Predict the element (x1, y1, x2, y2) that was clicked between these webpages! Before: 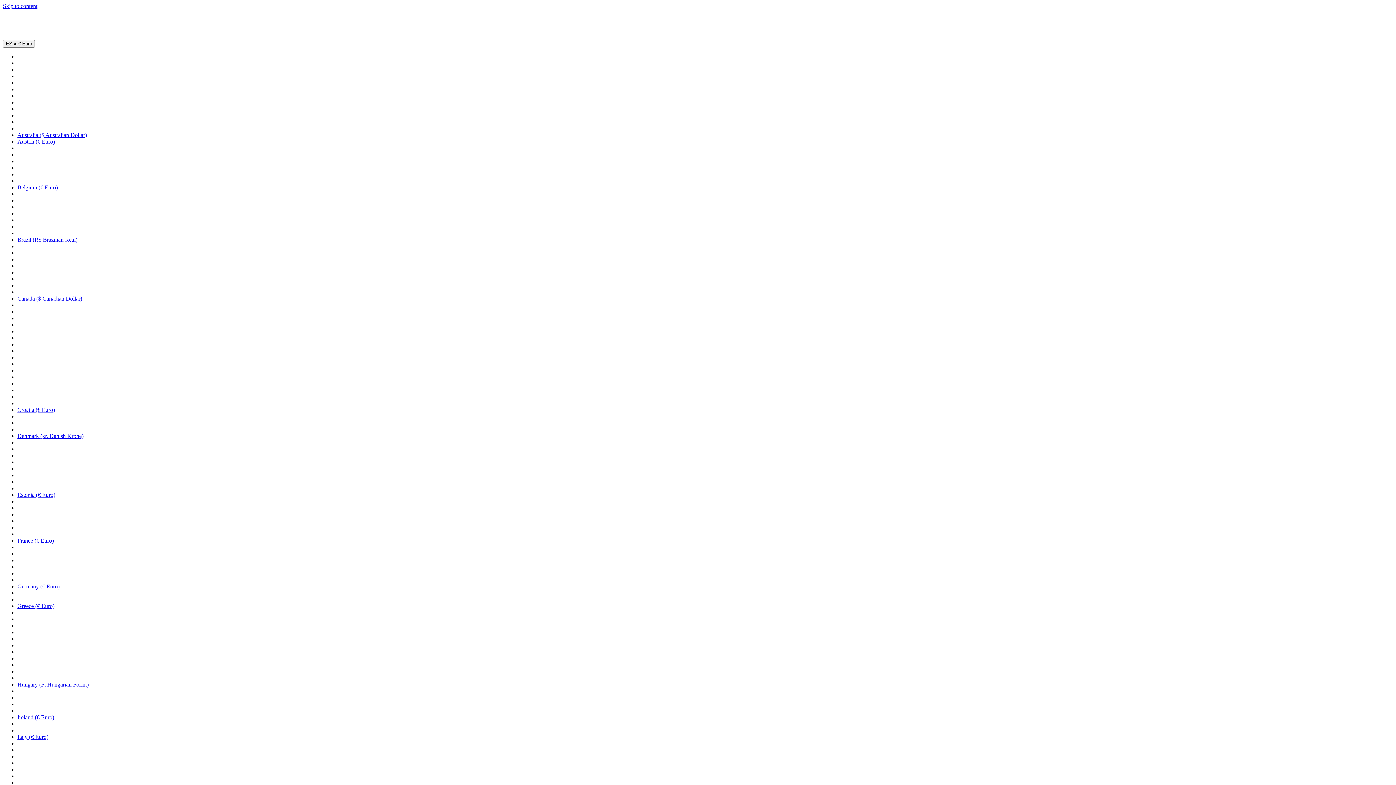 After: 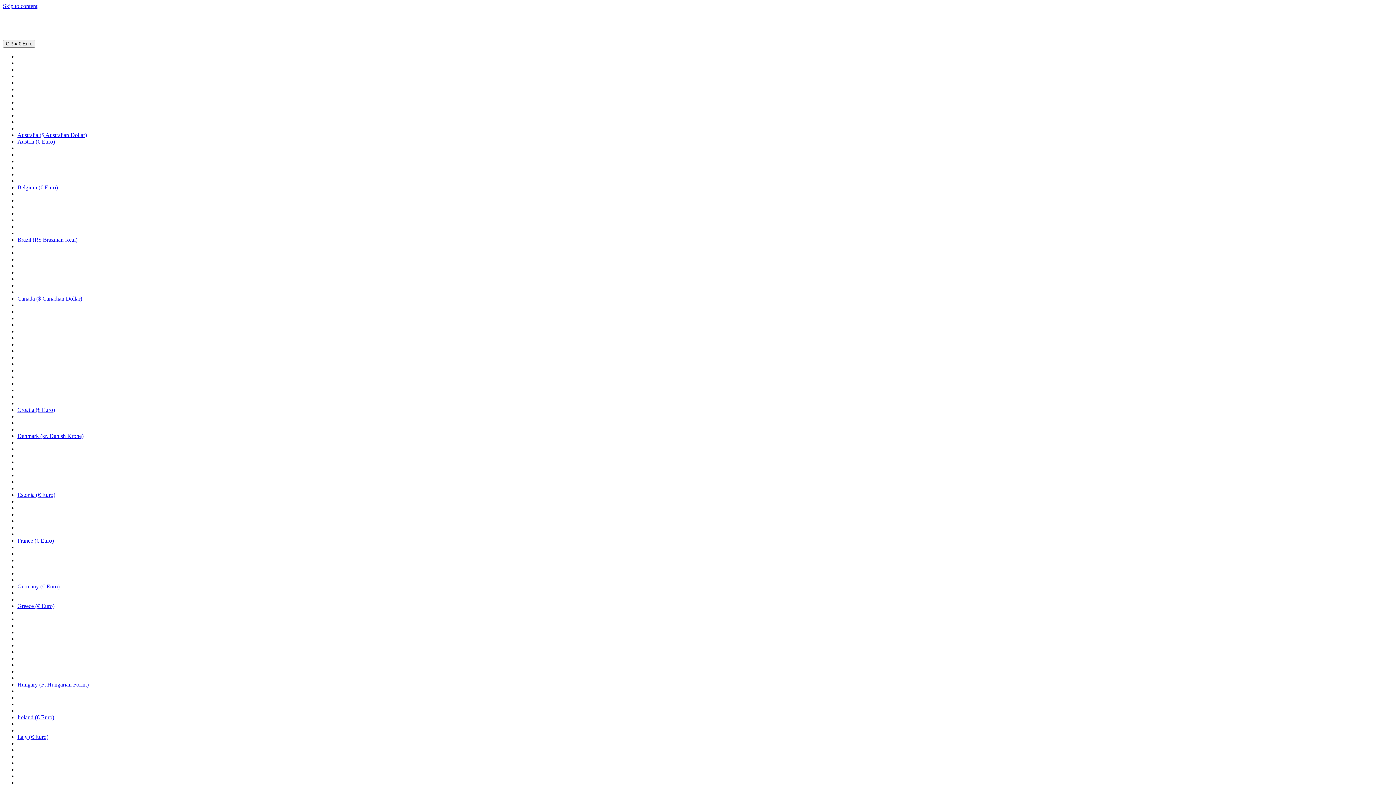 Action: label: Greece (€ Euro) bbox: (17, 603, 54, 609)